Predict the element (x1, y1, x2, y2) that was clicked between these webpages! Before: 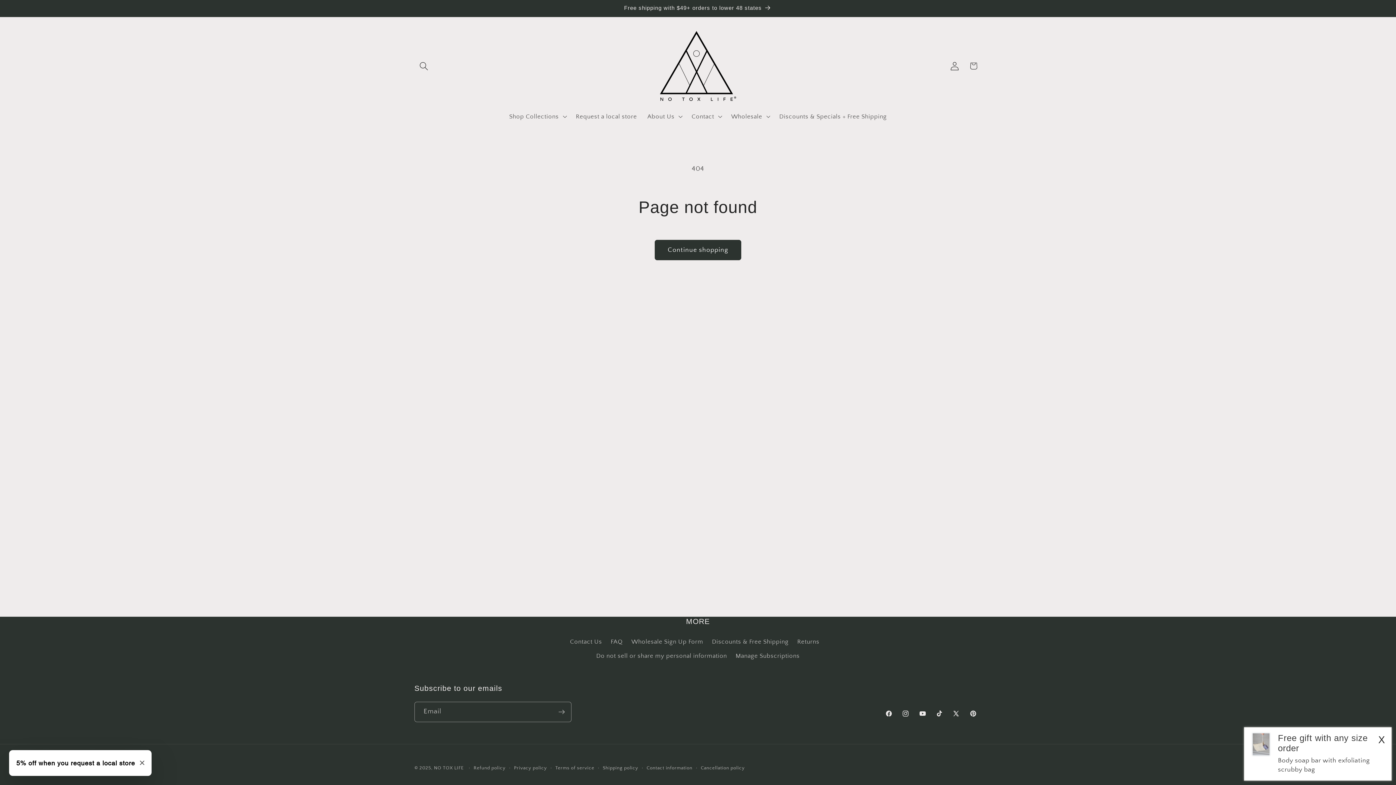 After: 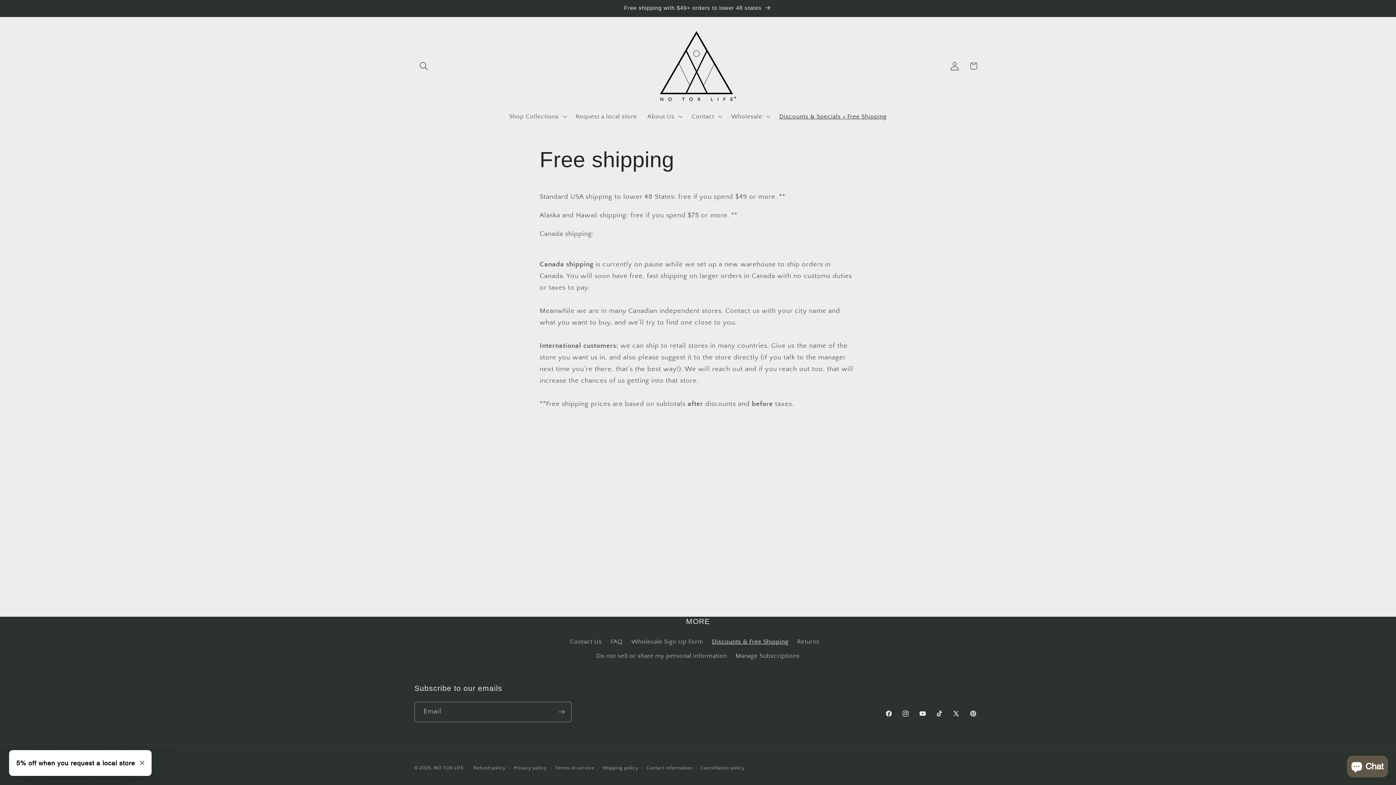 Action: label: Discounts & Specials + Free Shipping bbox: (774, 107, 892, 125)